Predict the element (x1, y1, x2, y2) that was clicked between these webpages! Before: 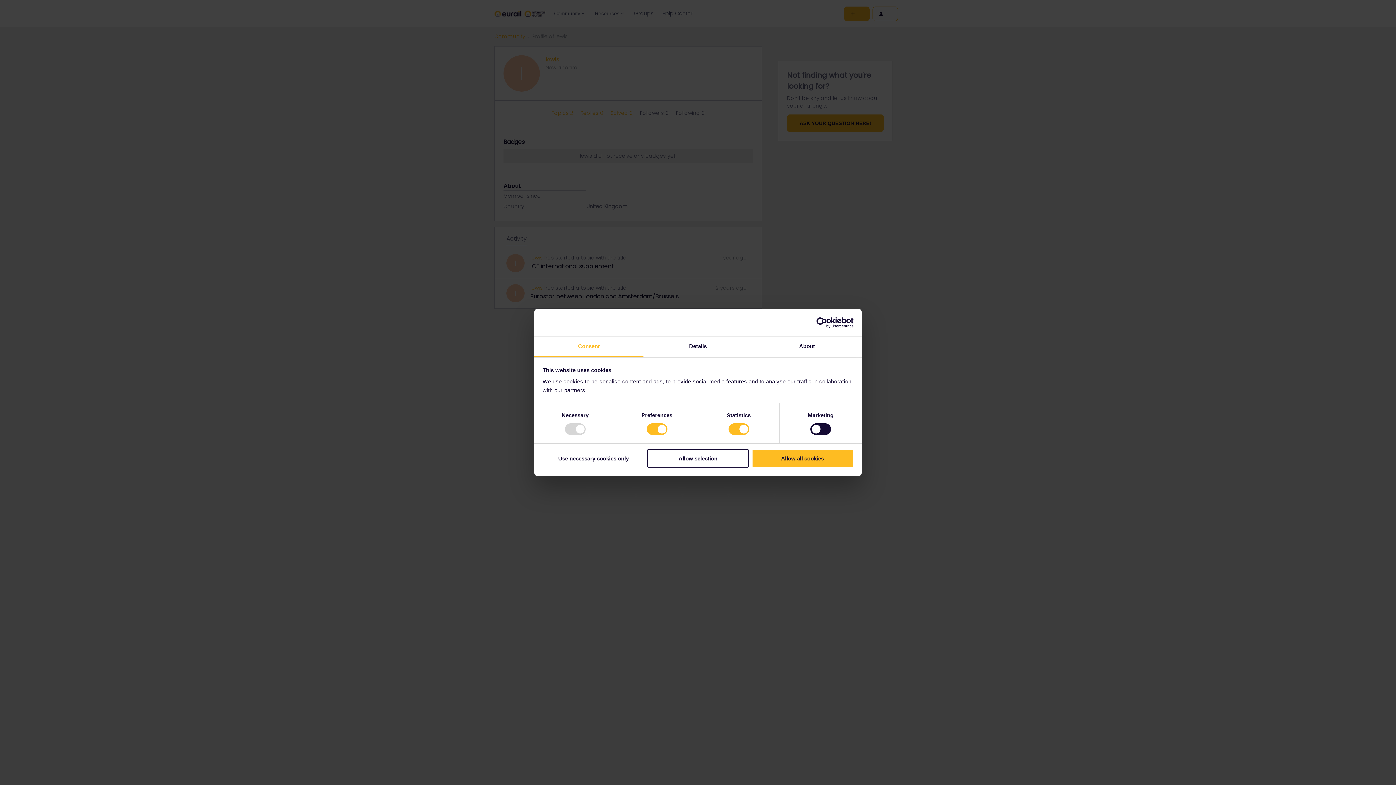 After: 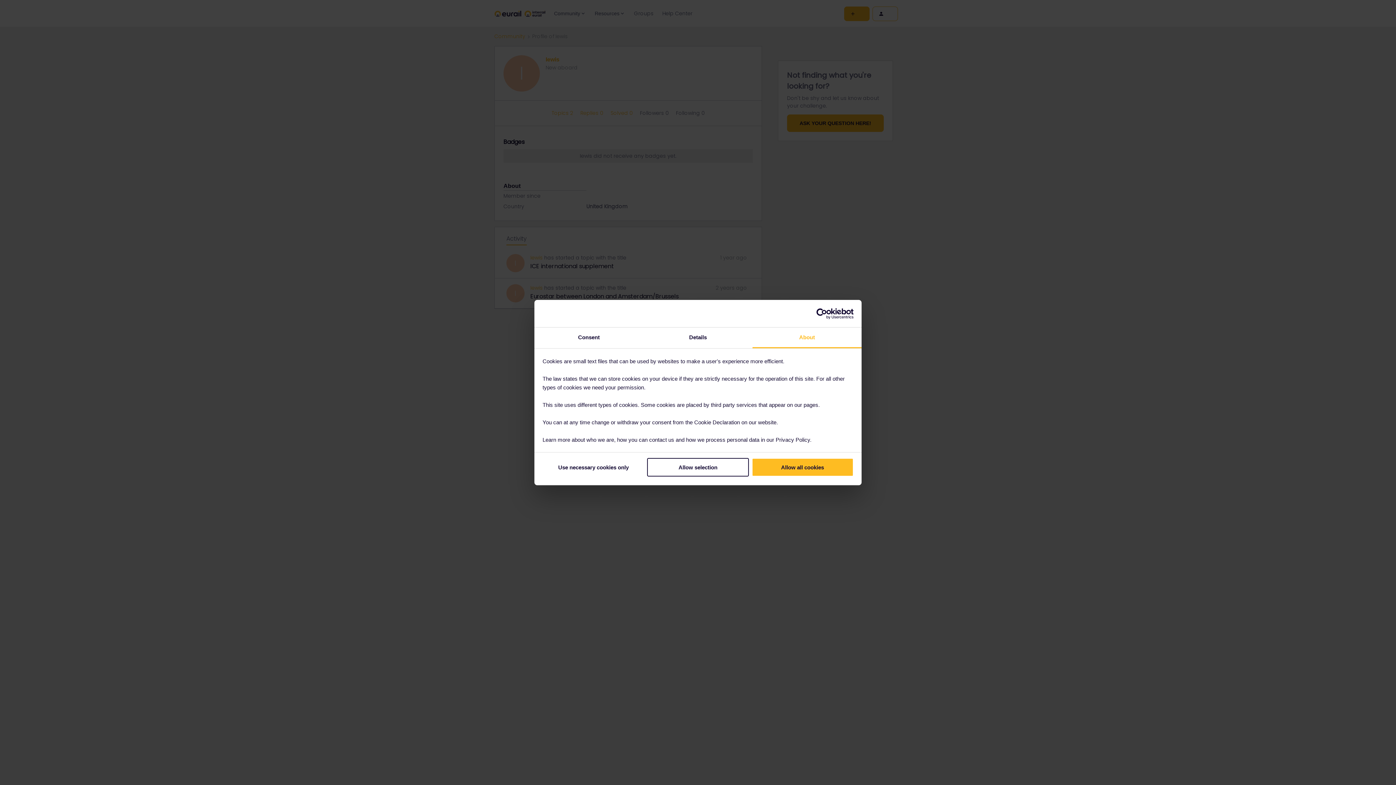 Action: label: About bbox: (752, 336, 861, 357)